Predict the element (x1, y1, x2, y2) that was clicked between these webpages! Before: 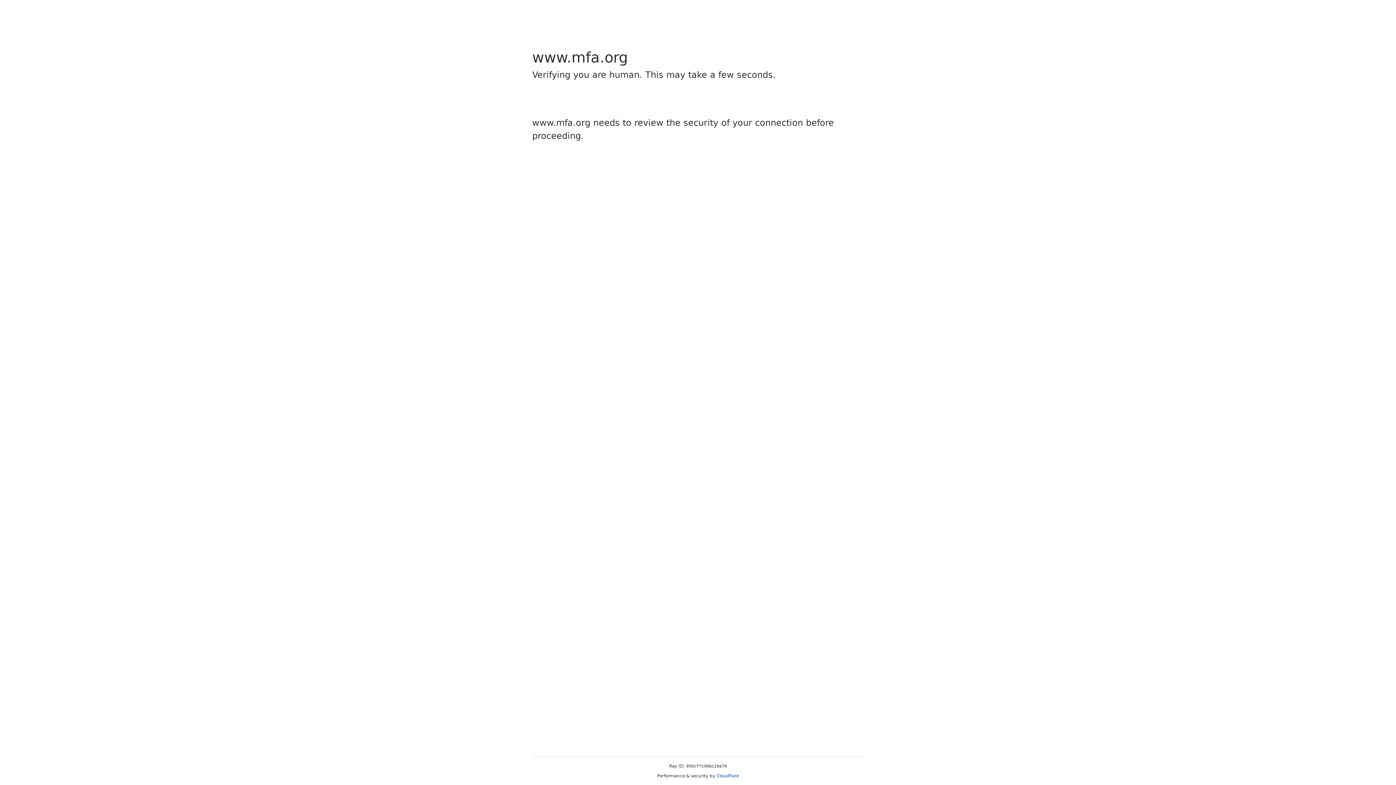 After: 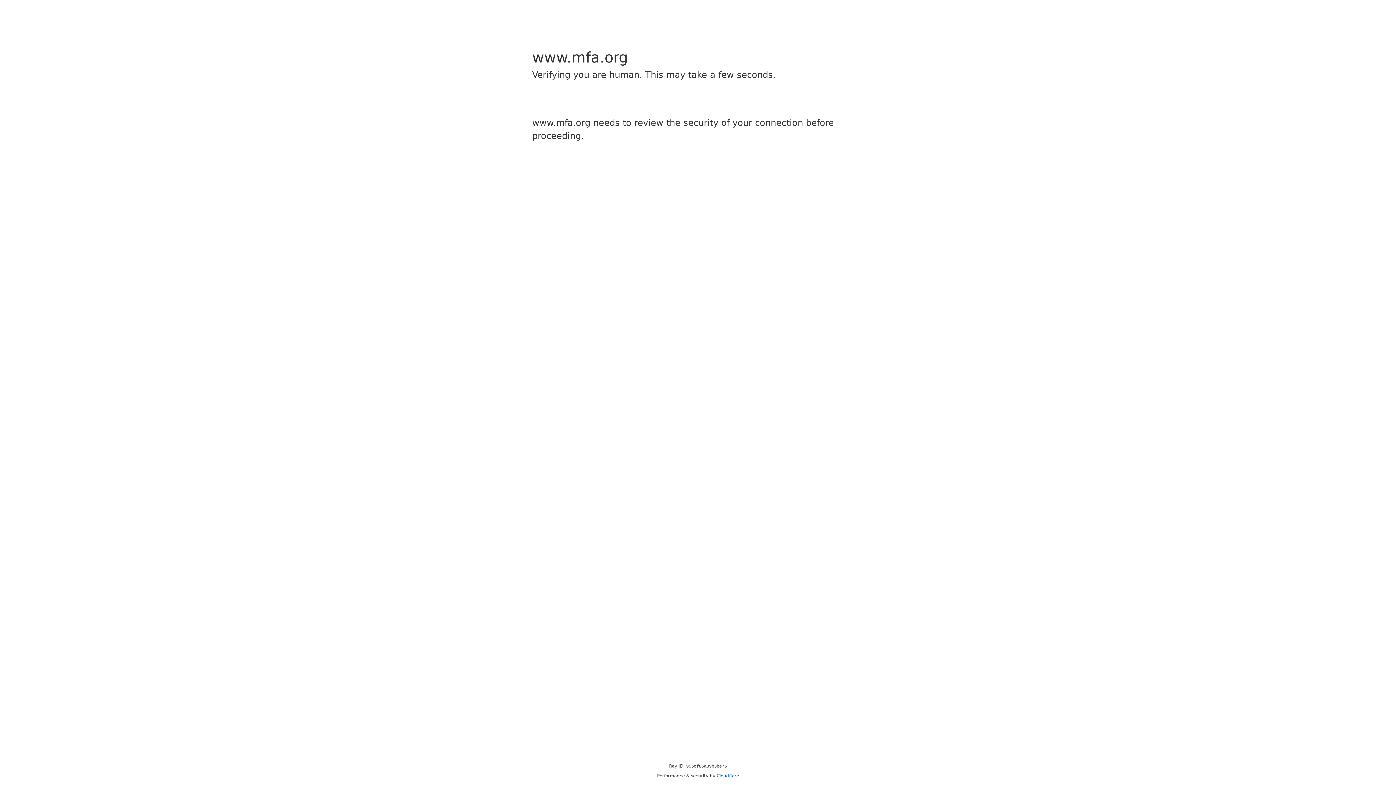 Action: label: Cloudflare bbox: (716, 773, 739, 778)